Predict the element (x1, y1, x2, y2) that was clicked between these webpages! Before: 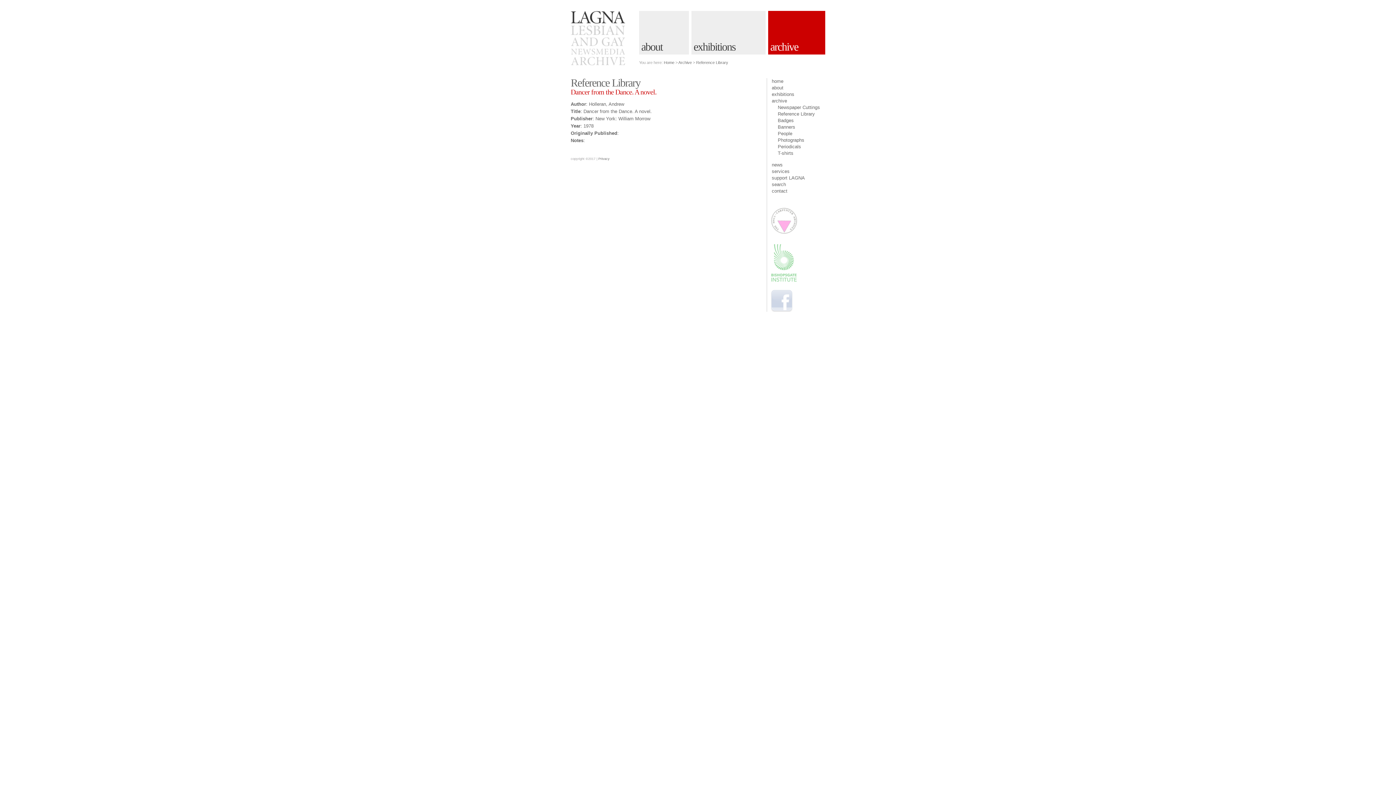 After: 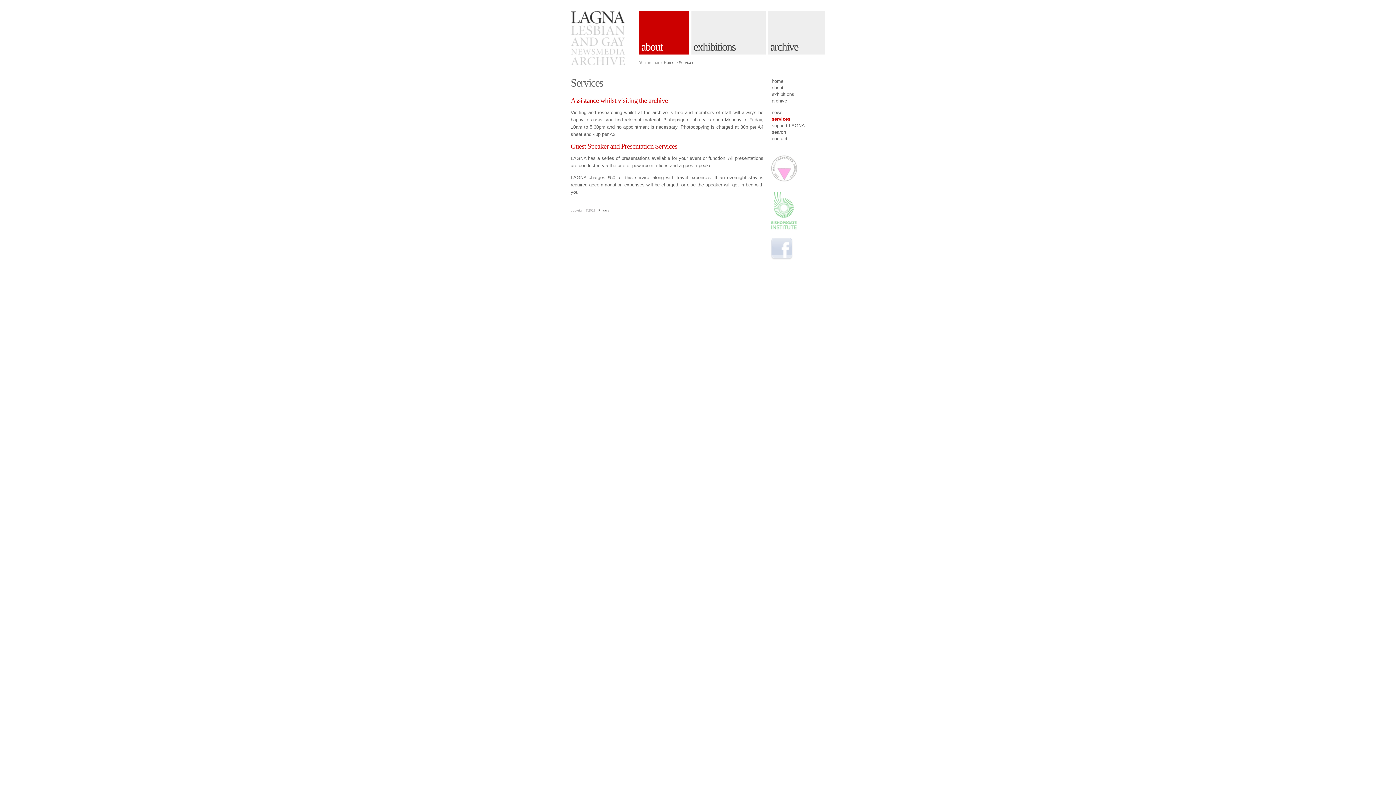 Action: bbox: (770, 168, 825, 174) label: services